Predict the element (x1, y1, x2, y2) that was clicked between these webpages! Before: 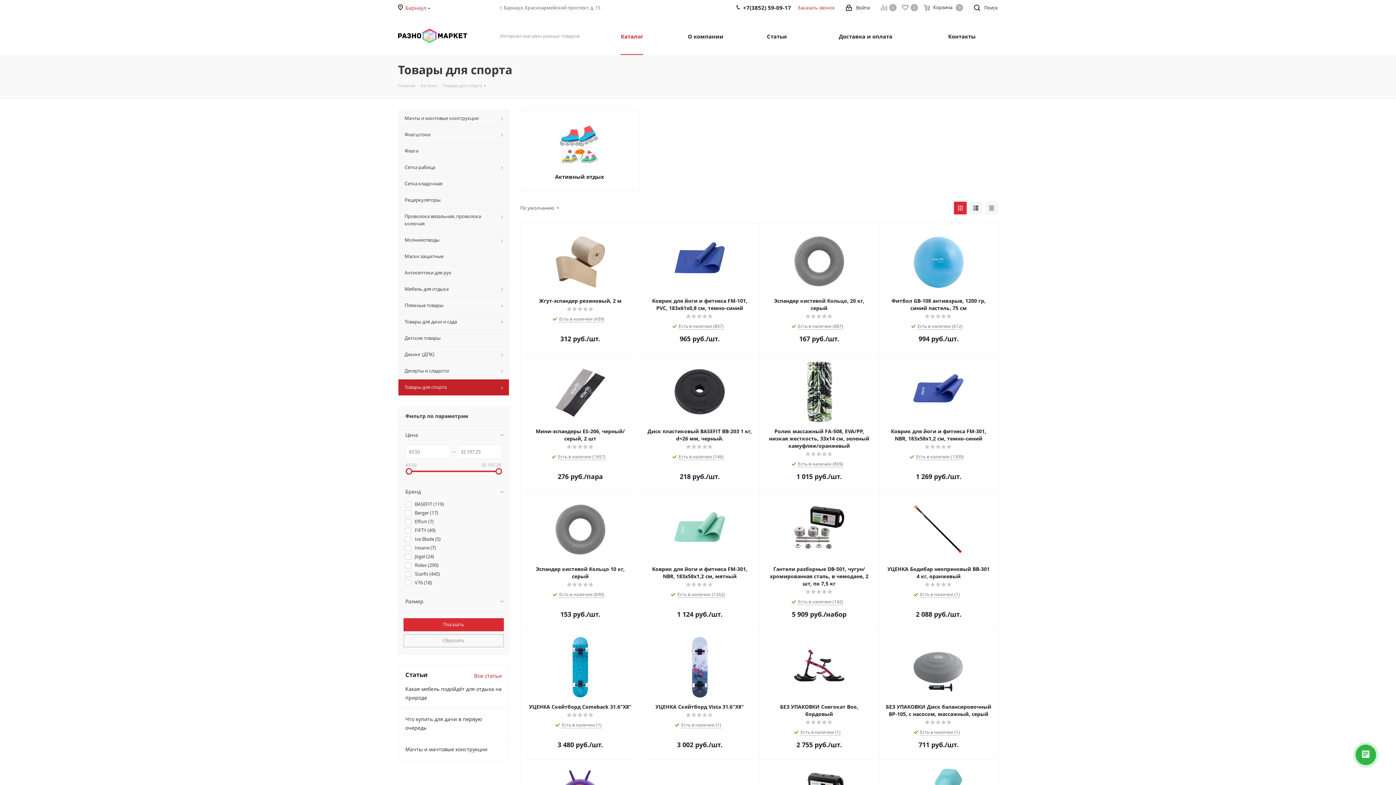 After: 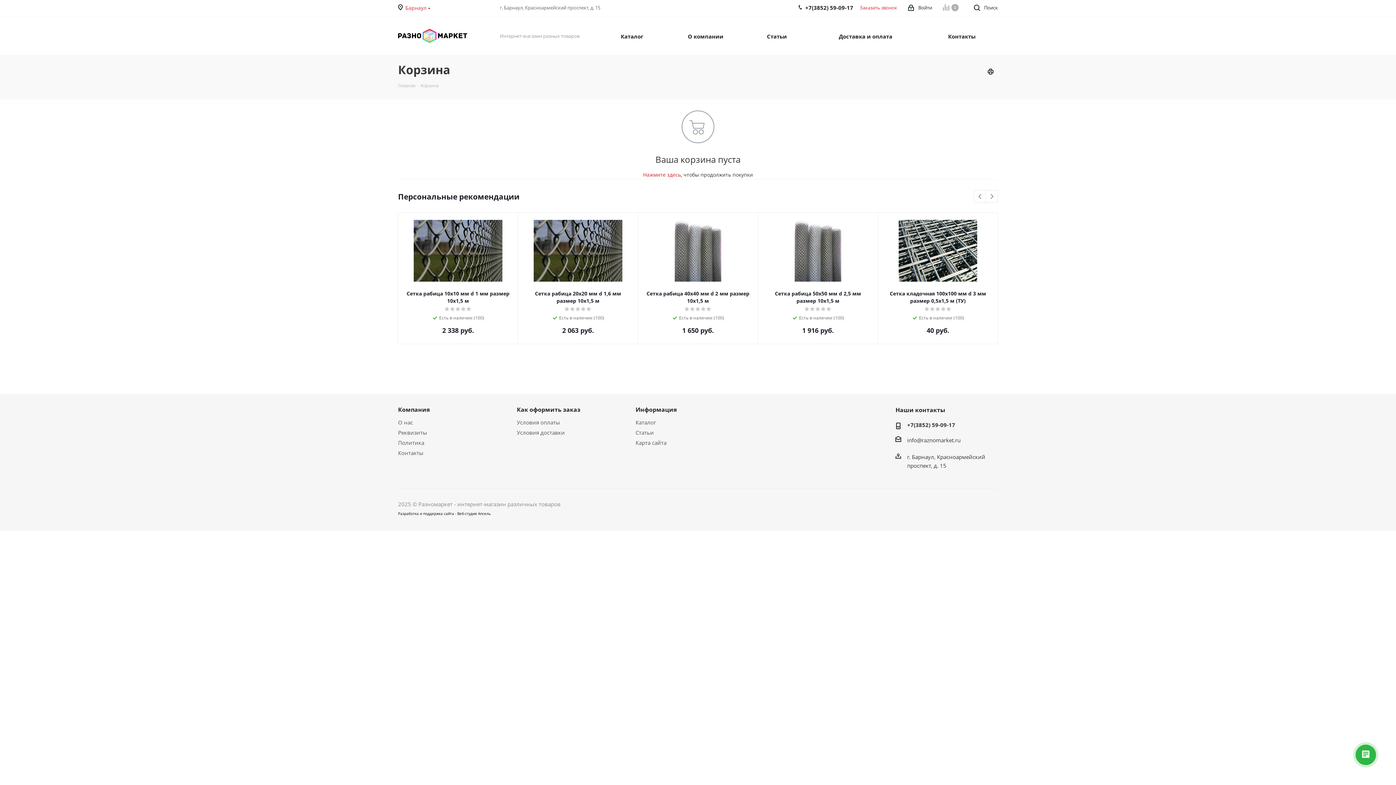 Action: label:  Корзина 0 bbox: (923, 0, 963, 15)